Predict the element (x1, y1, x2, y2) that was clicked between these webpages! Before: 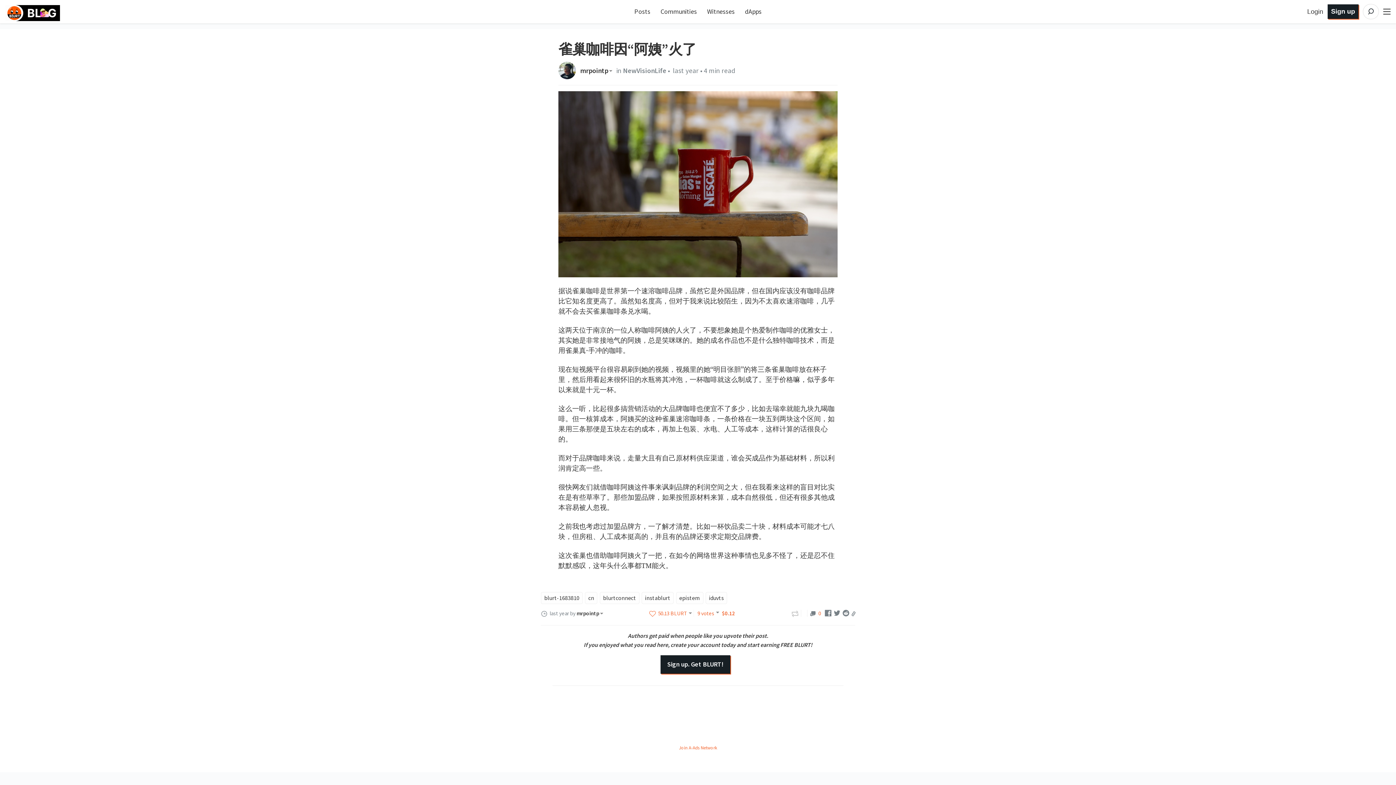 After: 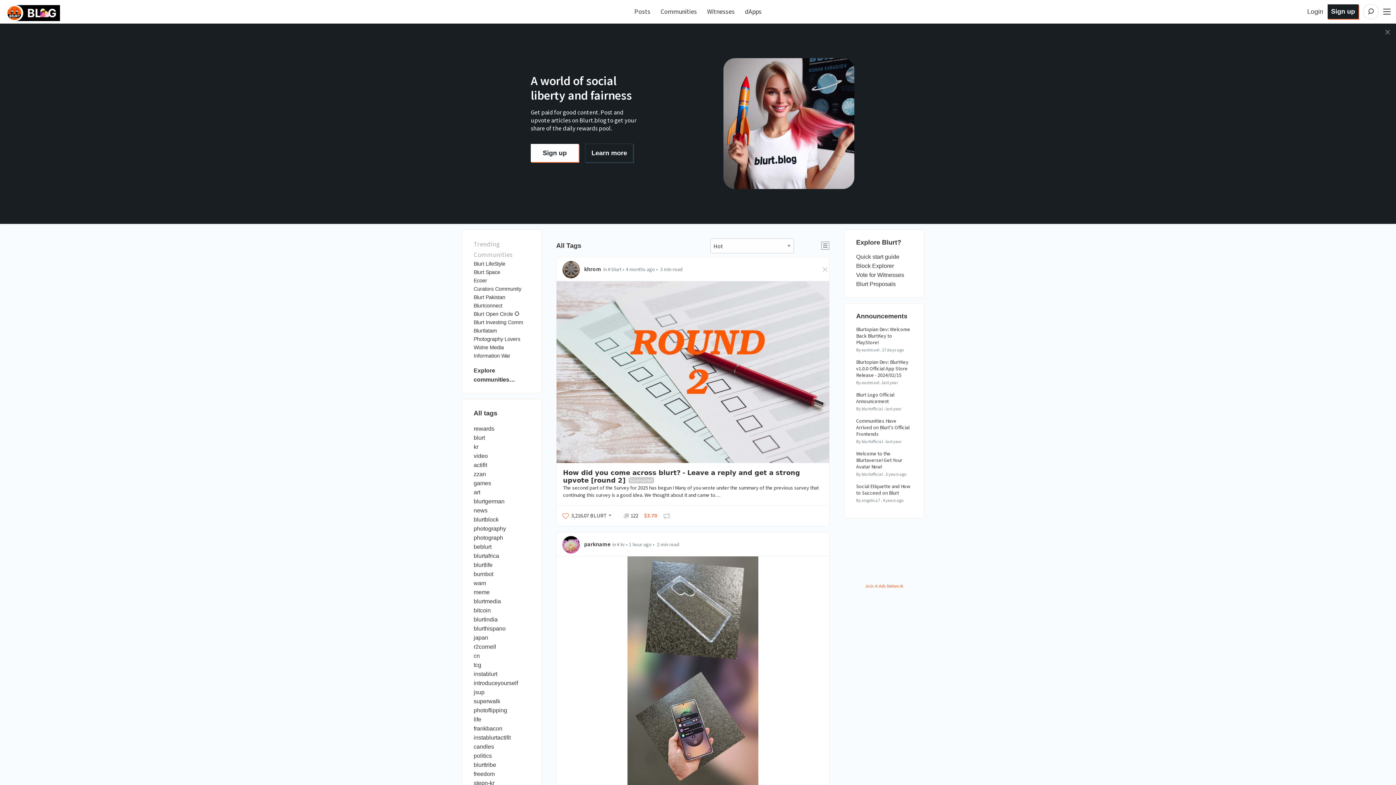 Action: bbox: (5, 4, 60, 21)